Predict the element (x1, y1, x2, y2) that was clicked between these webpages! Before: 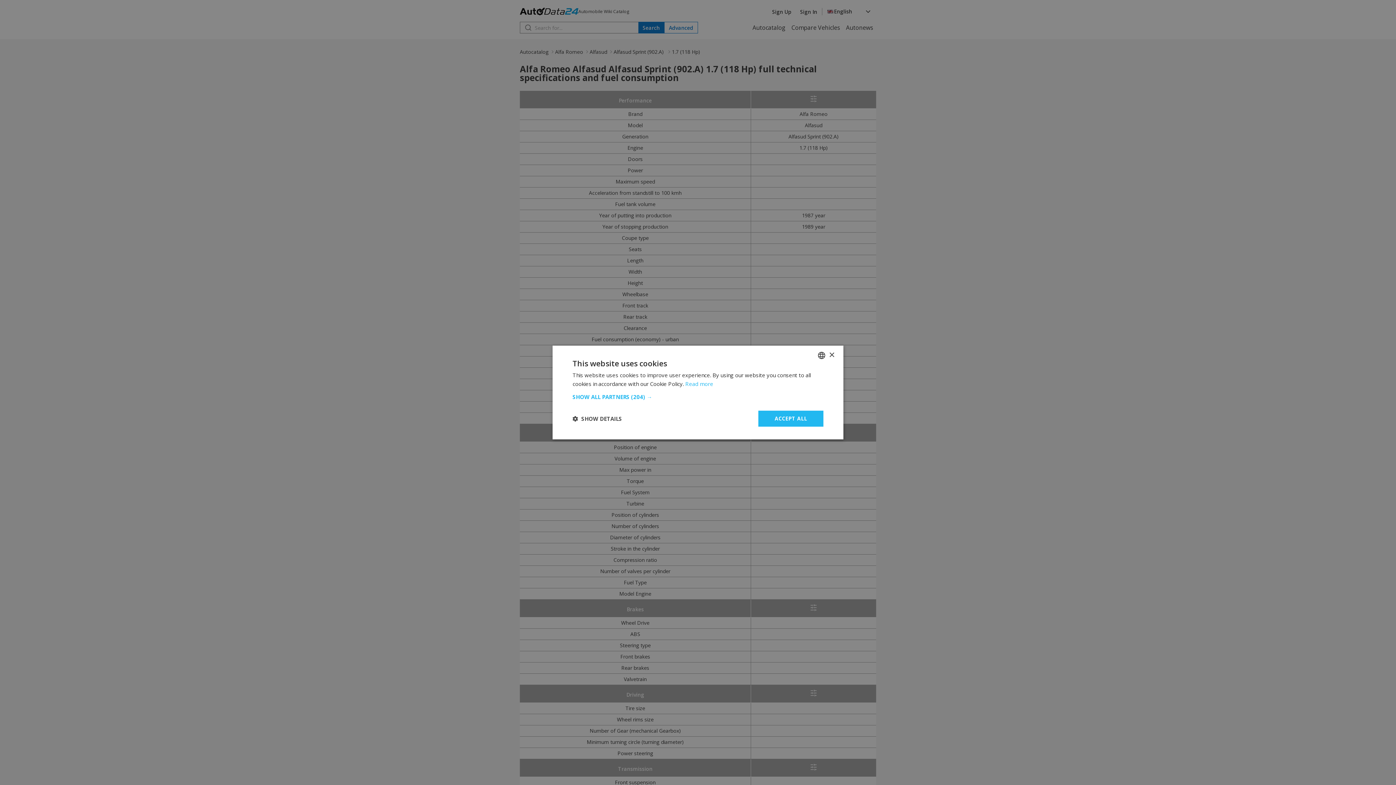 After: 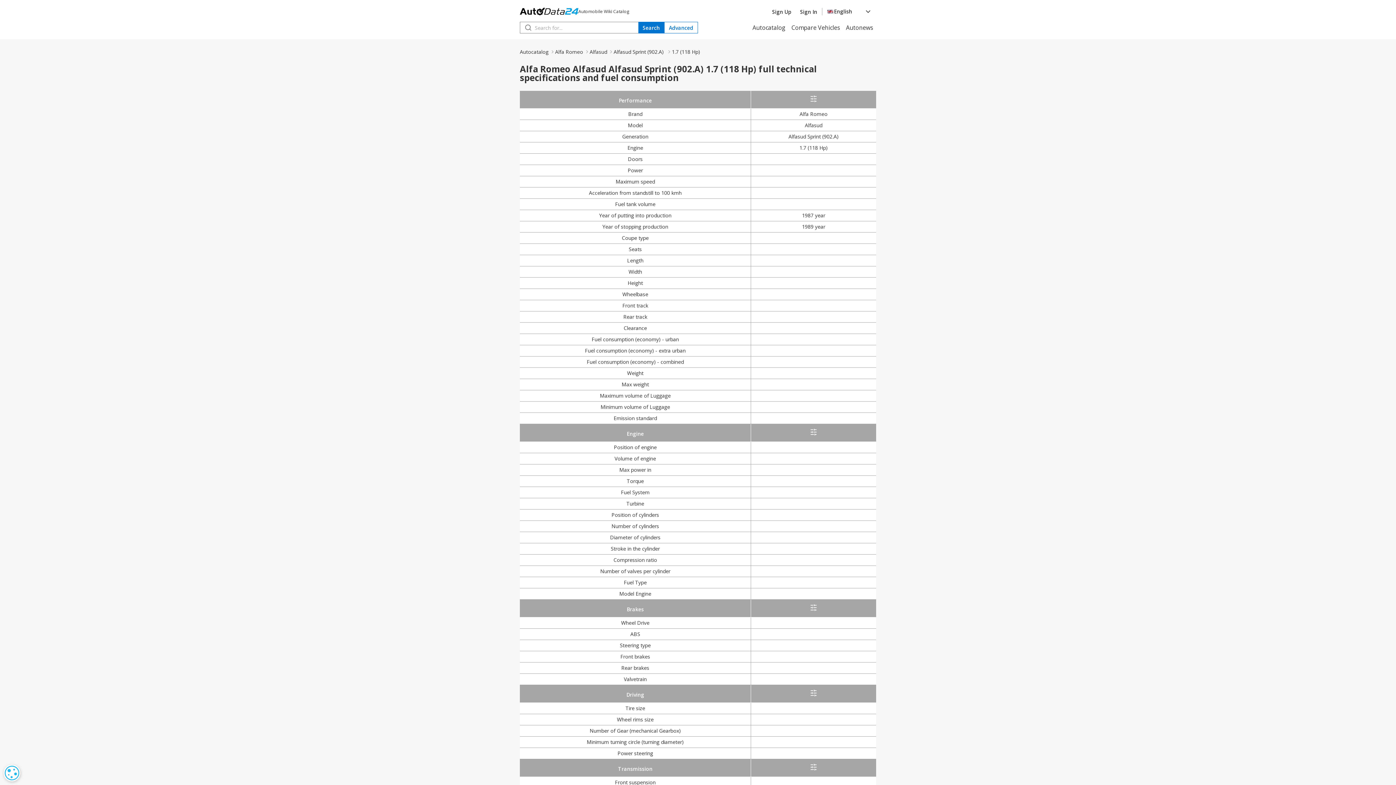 Action: label: ACCEPT ALL bbox: (758, 410, 823, 426)